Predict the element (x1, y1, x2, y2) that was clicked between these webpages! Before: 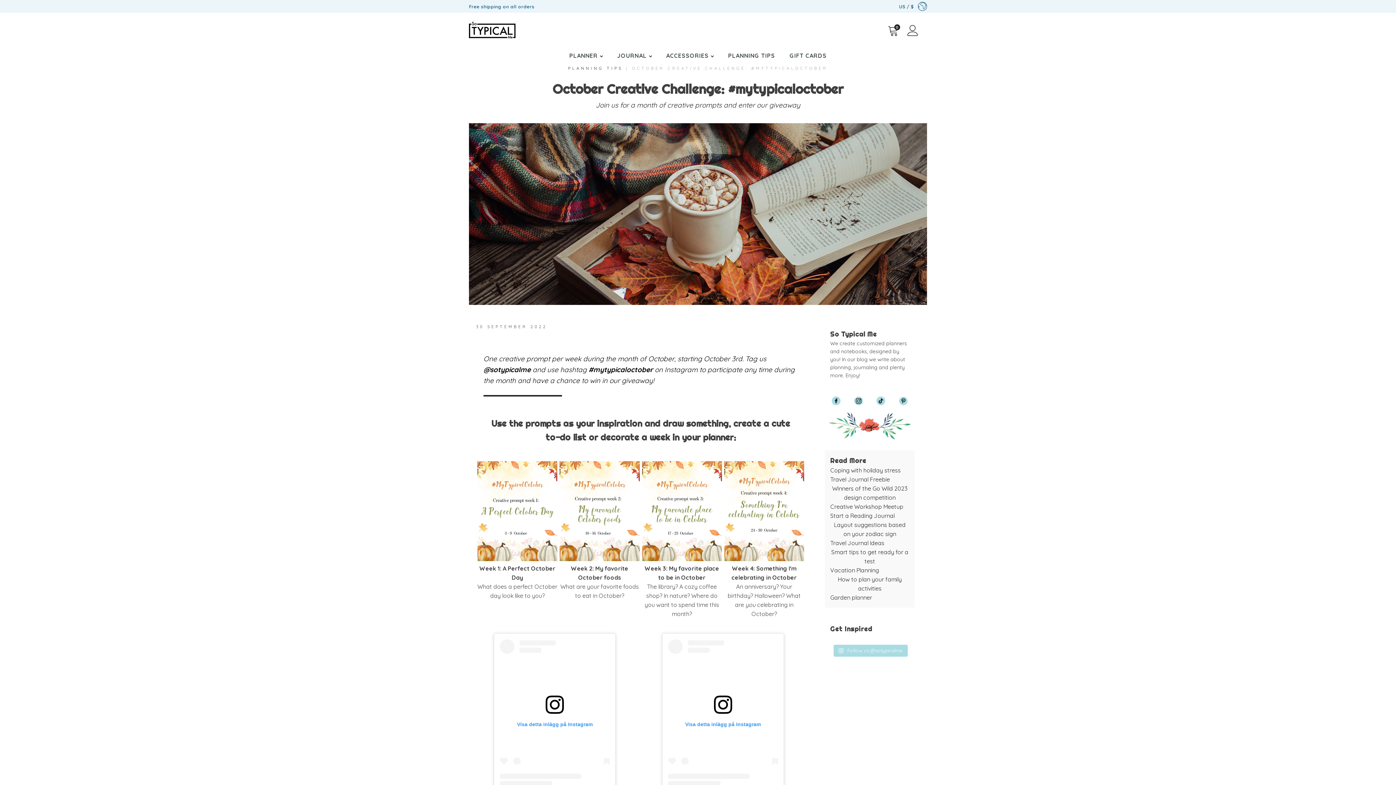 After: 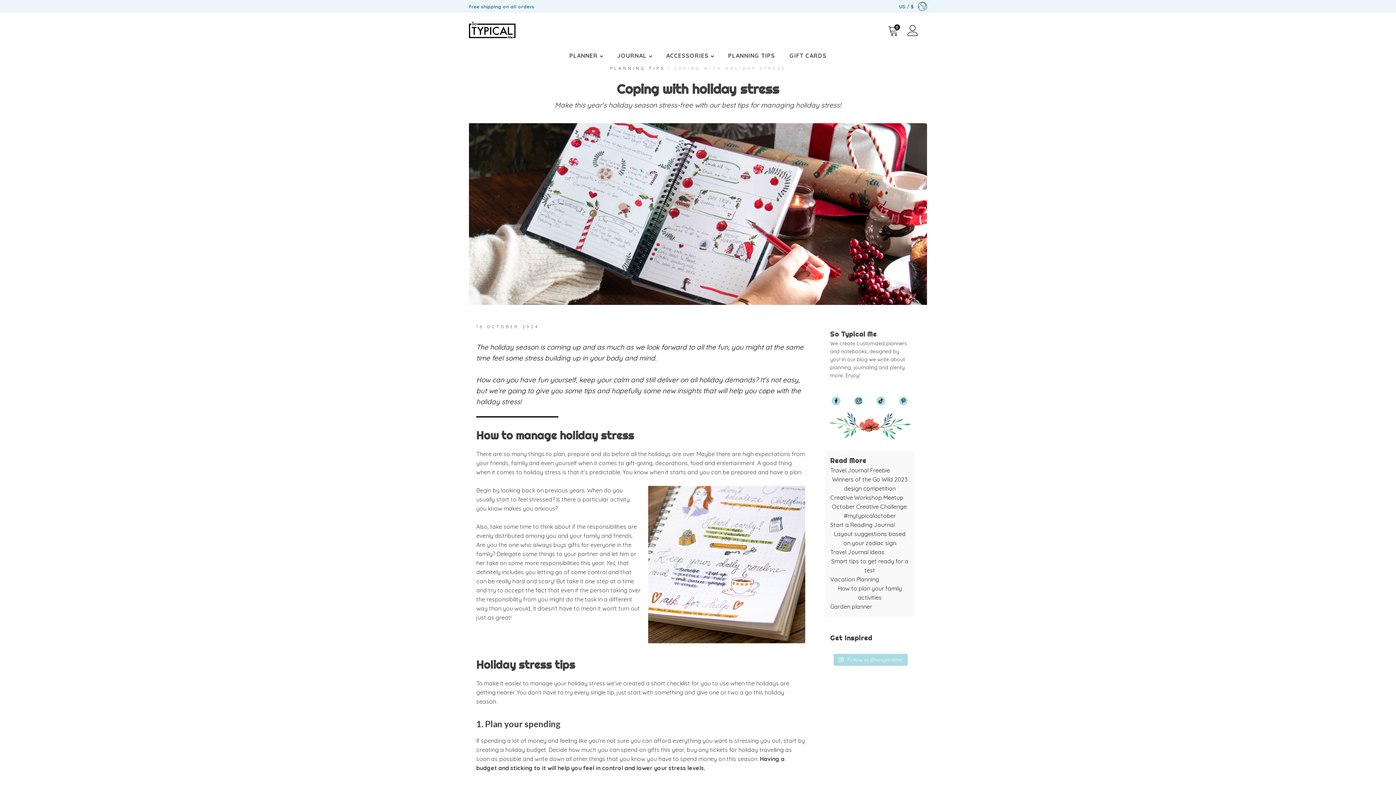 Action: label: Coping with holiday stress bbox: (830, 466, 901, 475)